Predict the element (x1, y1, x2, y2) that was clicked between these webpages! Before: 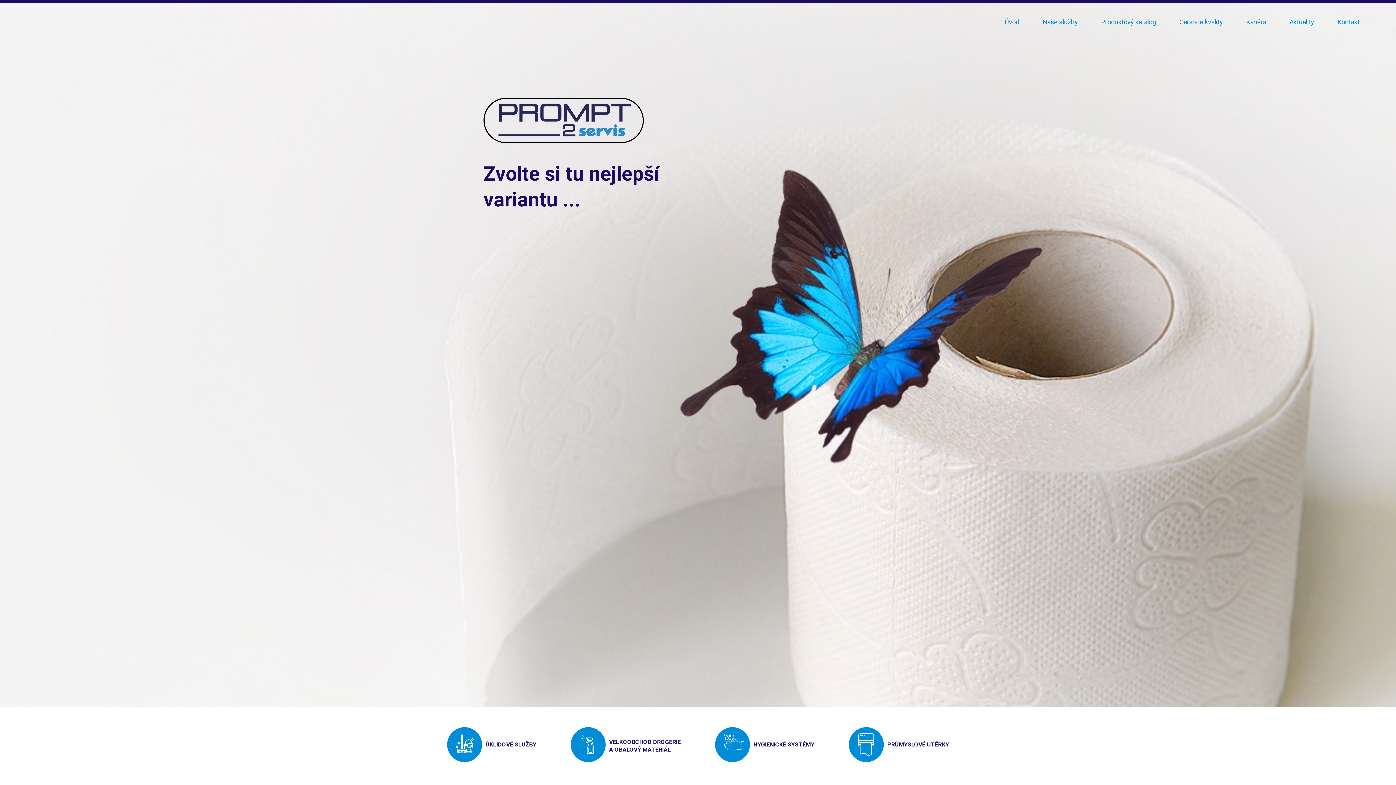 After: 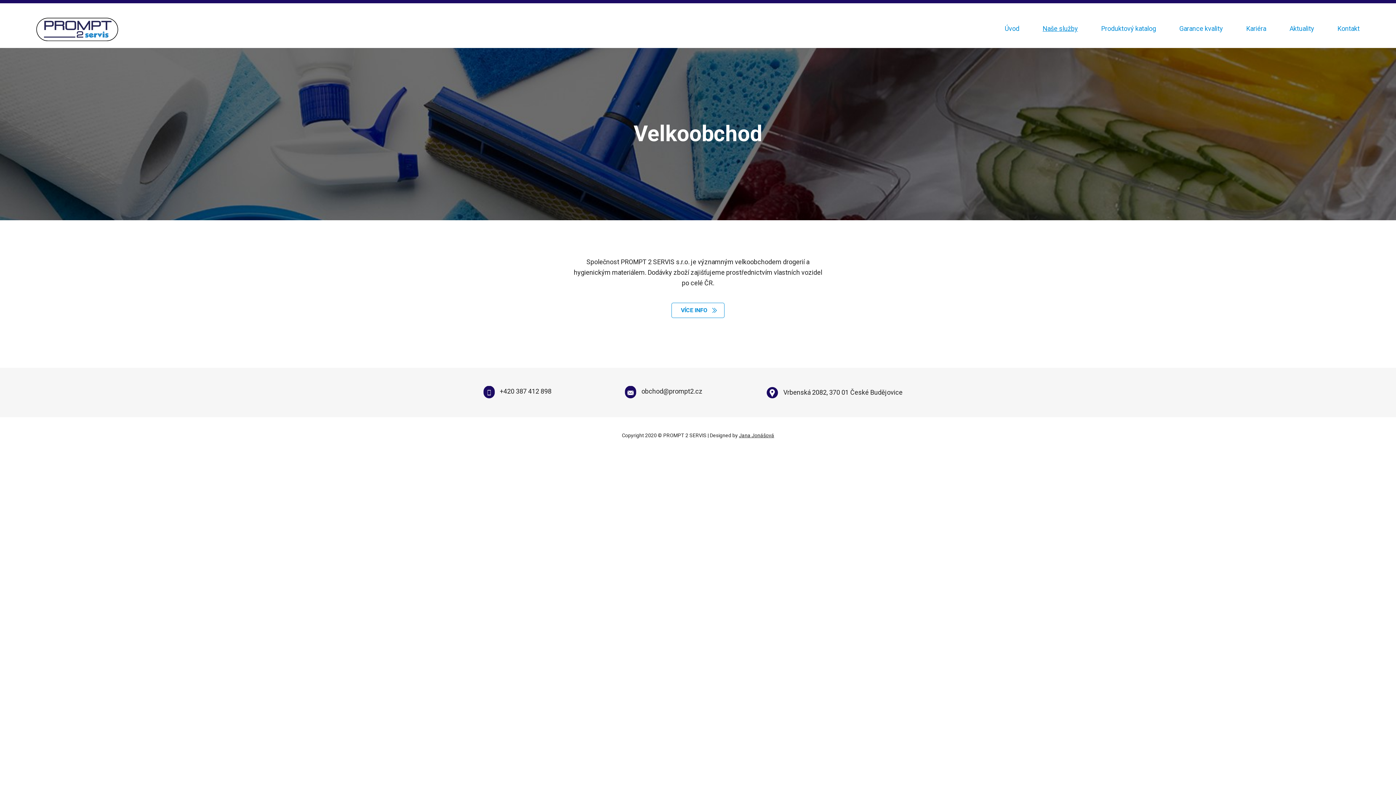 Action: bbox: (570, 727, 680, 764)